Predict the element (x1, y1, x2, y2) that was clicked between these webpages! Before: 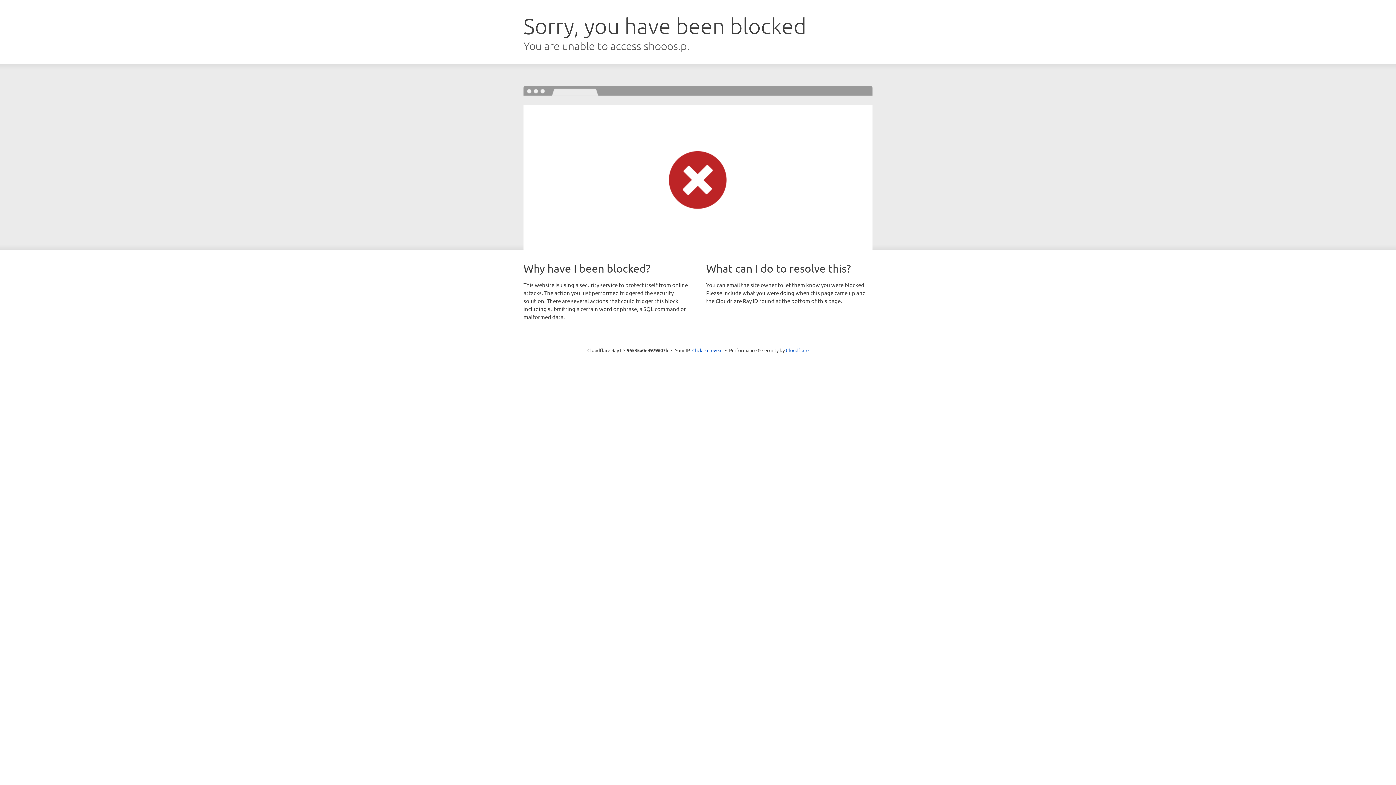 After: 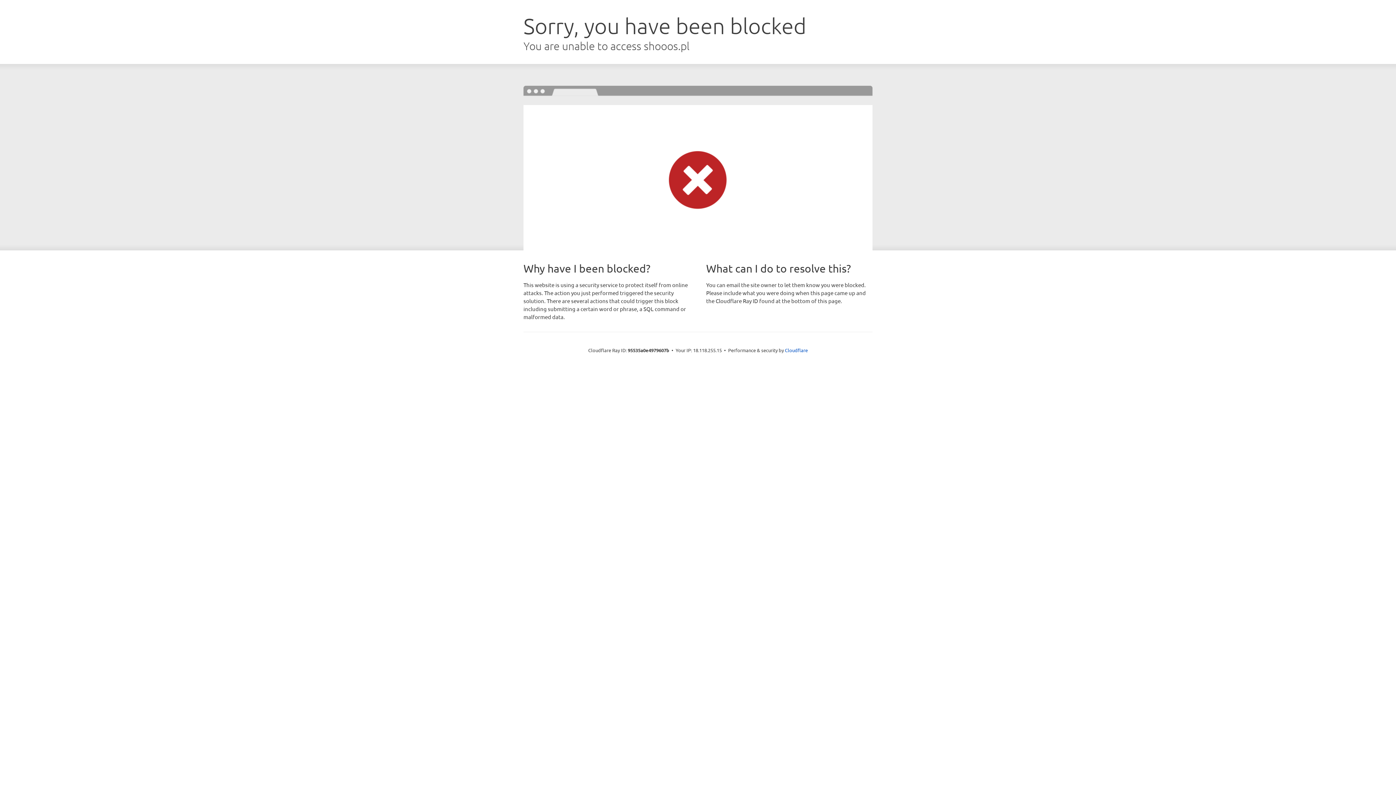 Action: label: Click to reveal bbox: (692, 346, 722, 353)